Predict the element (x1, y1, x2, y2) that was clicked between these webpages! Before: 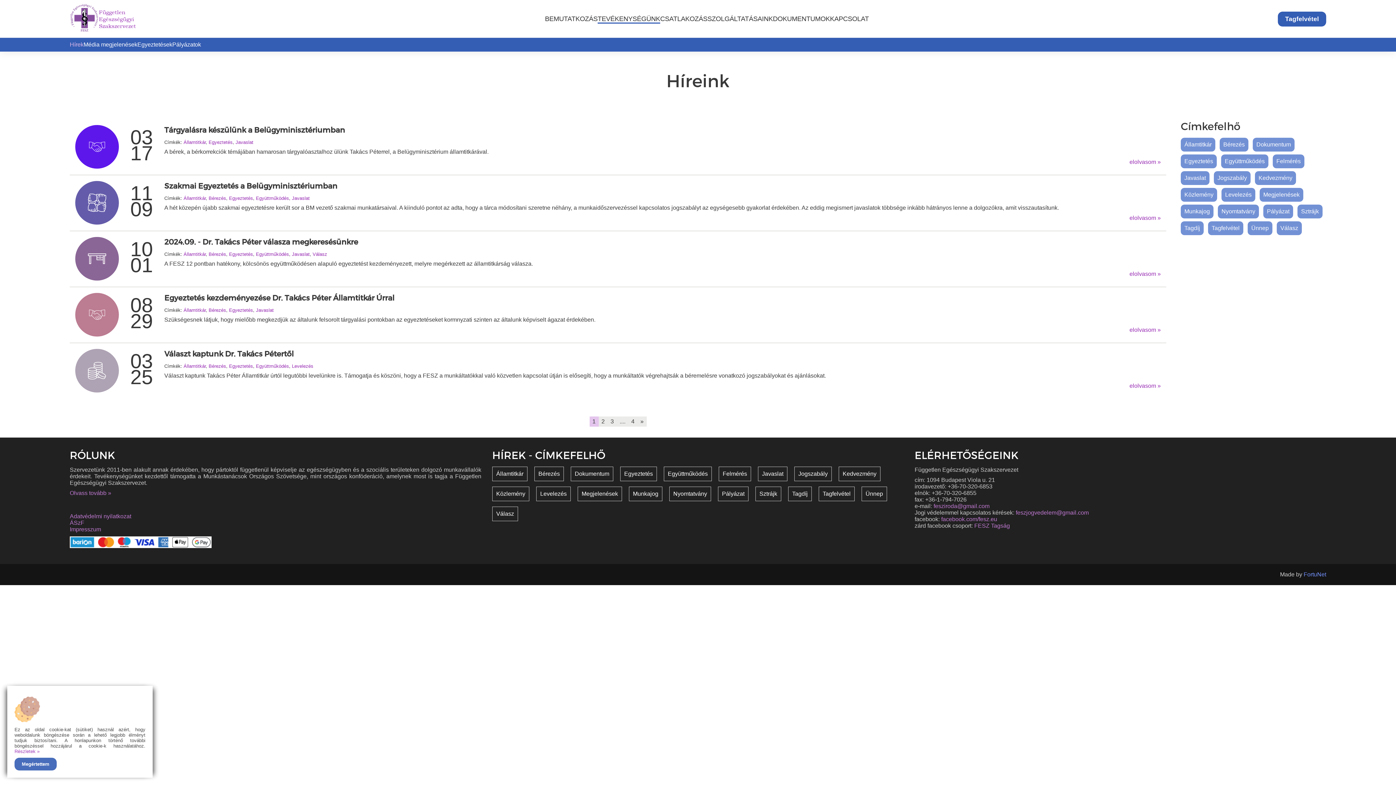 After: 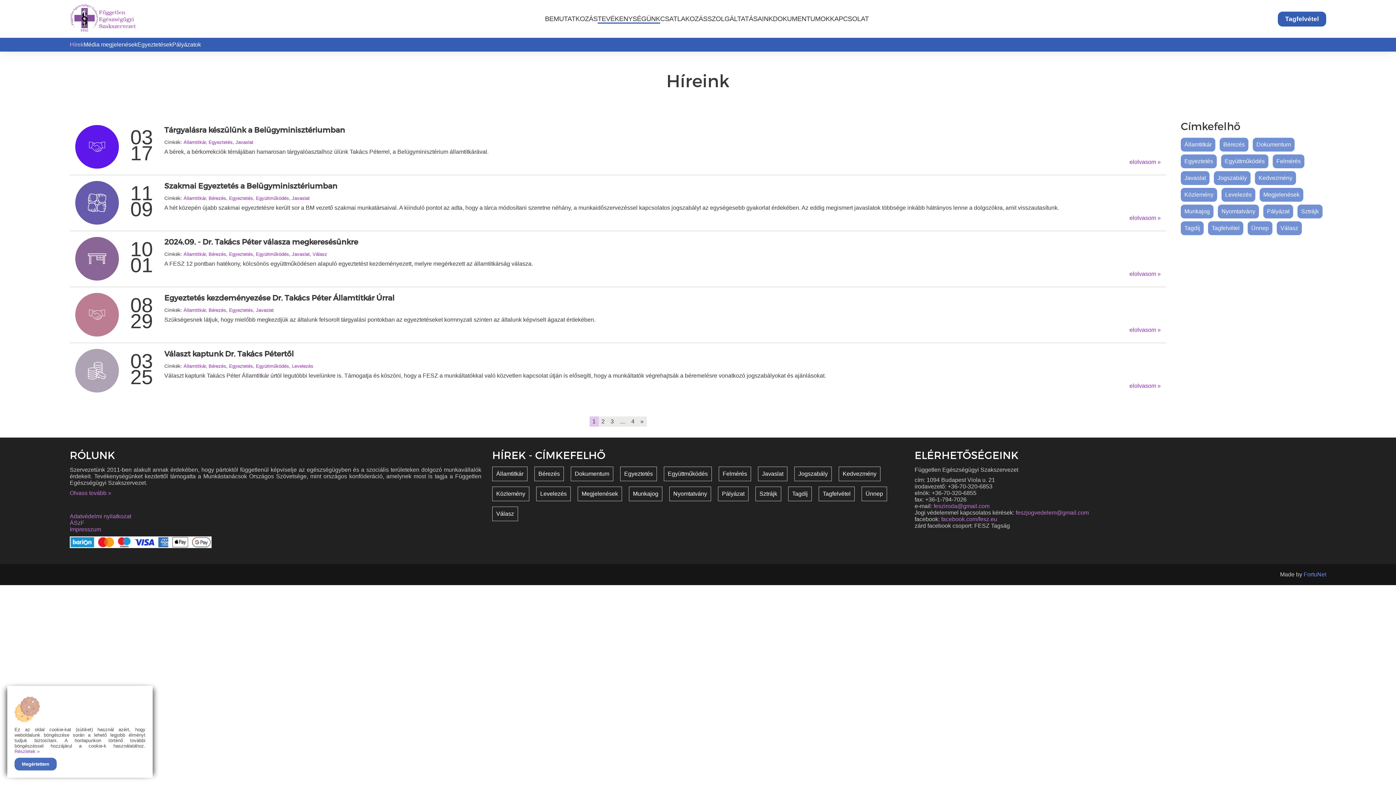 Action: label: FESZ Tagság bbox: (974, 522, 1010, 529)